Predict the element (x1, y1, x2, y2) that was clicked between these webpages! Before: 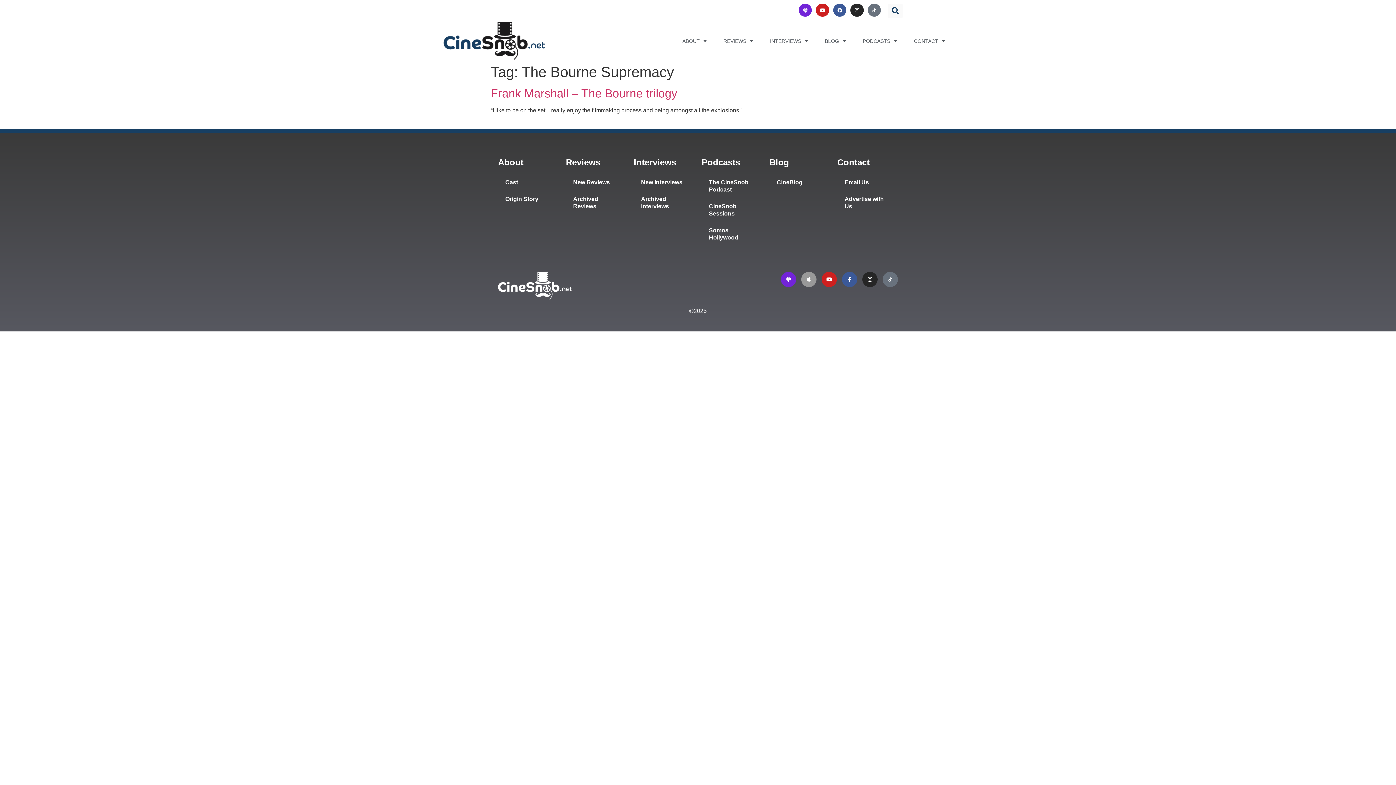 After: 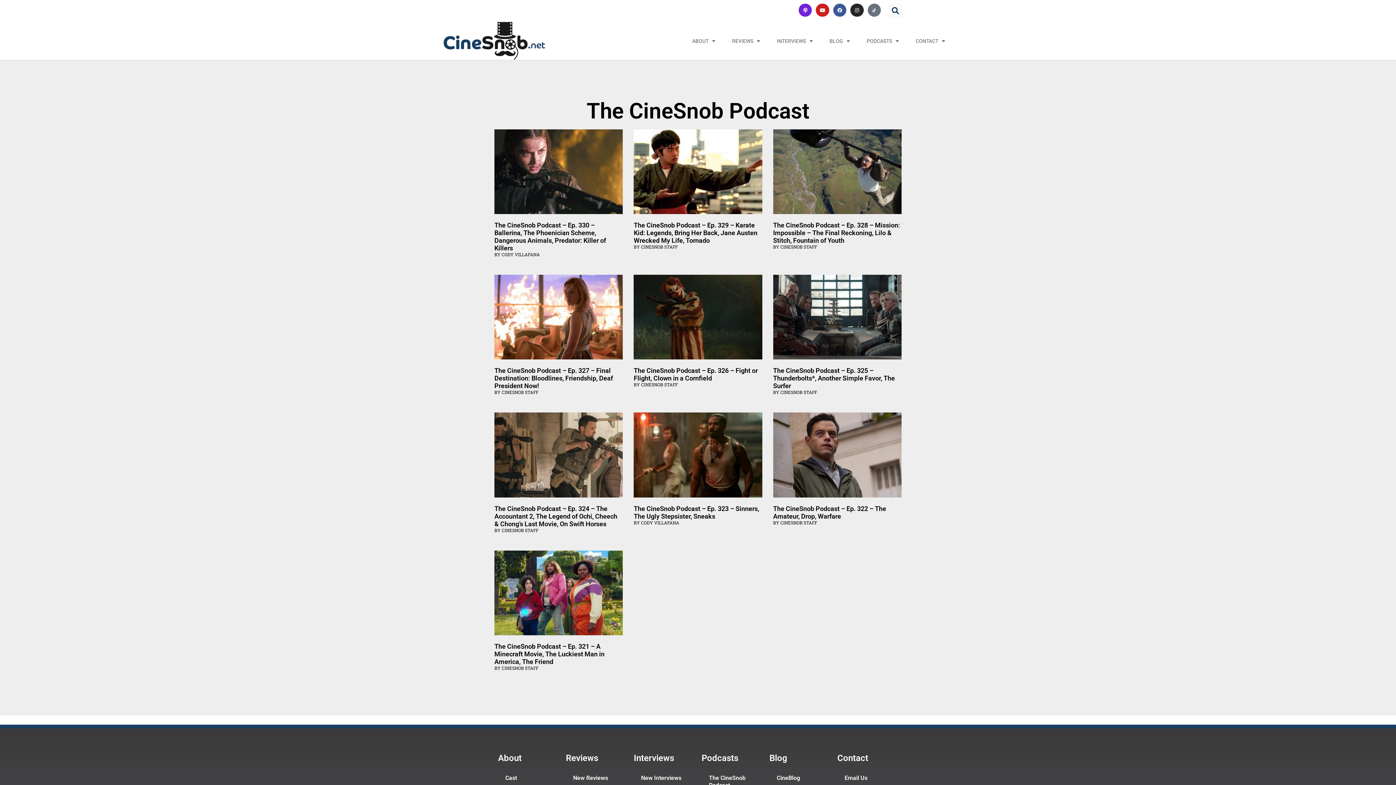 Action: bbox: (701, 174, 762, 198) label: The CineSnob Podcast